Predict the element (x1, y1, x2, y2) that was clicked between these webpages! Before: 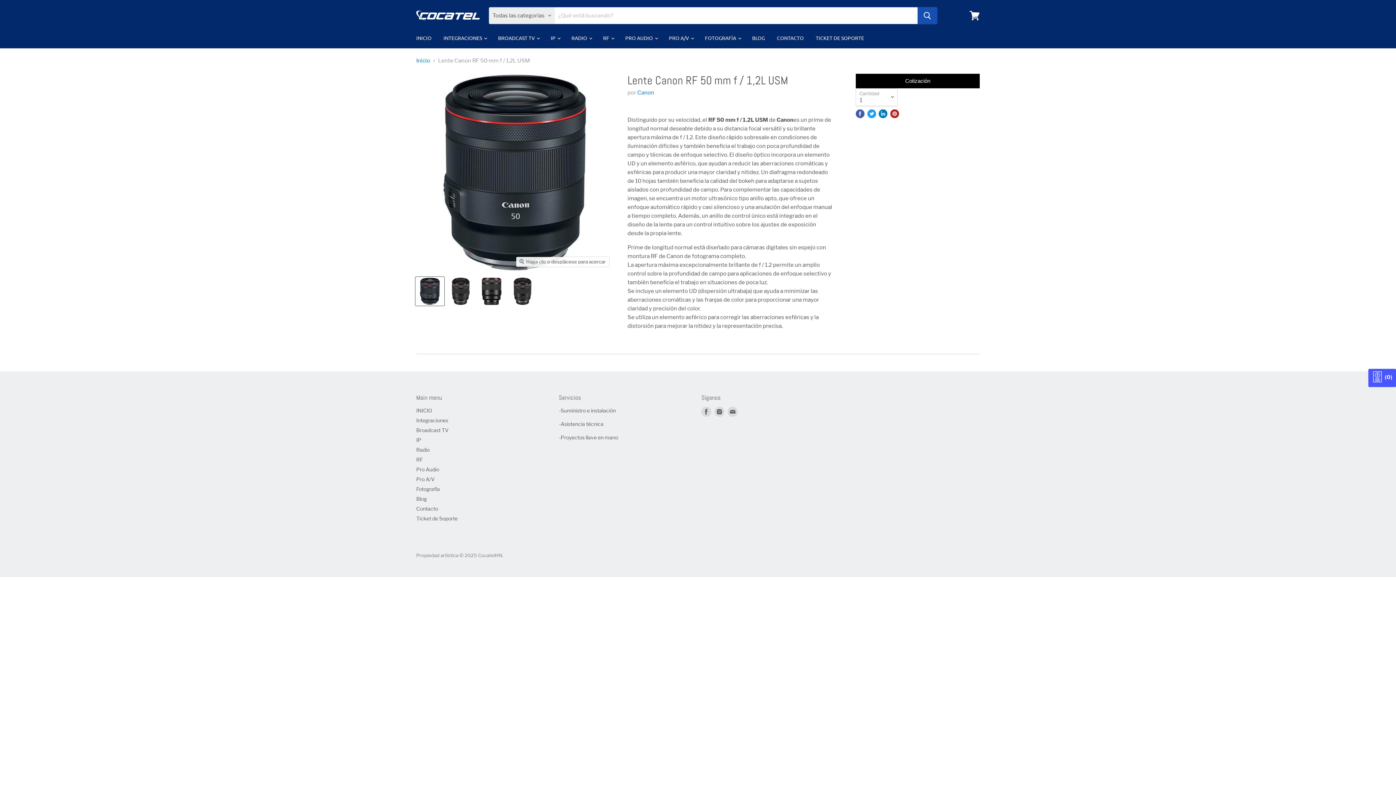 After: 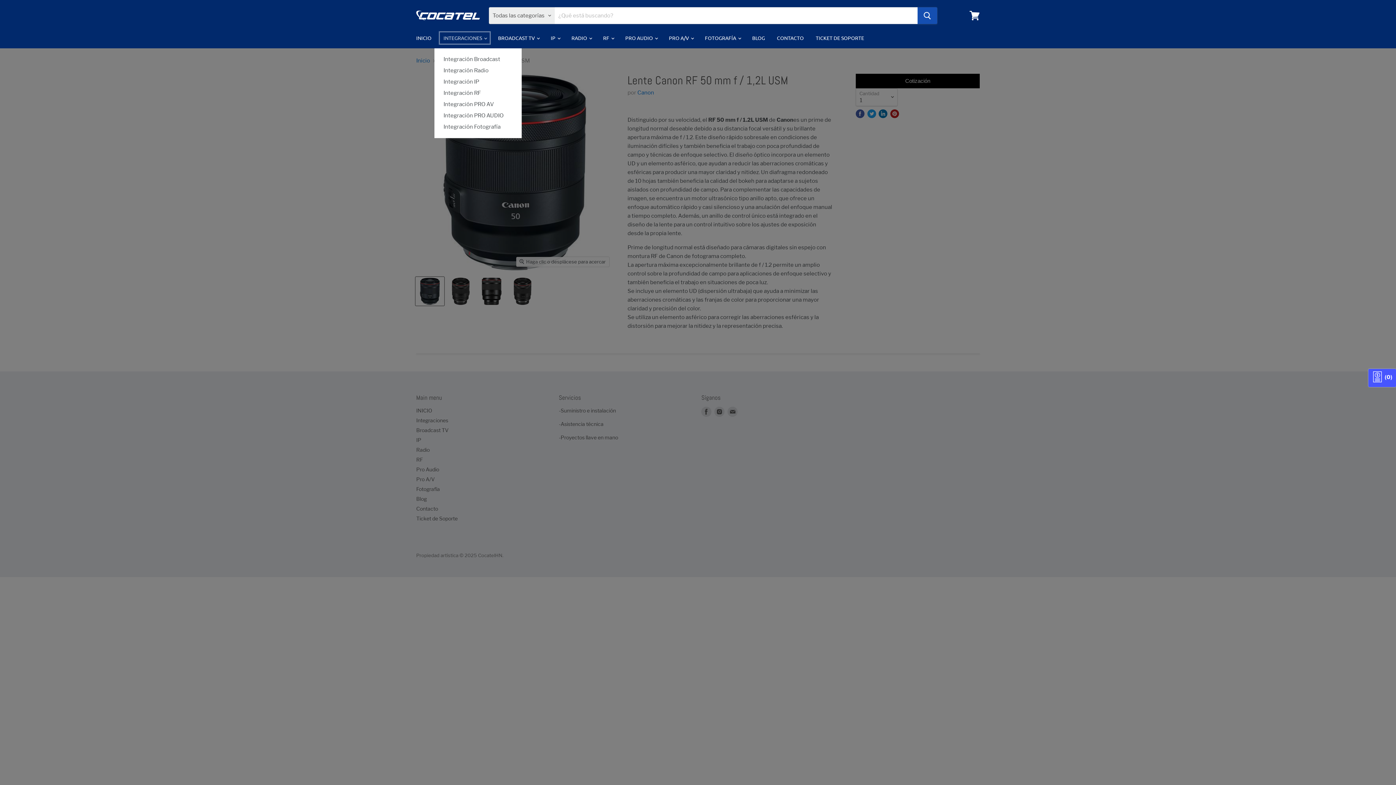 Action: bbox: (438, 30, 491, 45) label: INTEGRACIONES 